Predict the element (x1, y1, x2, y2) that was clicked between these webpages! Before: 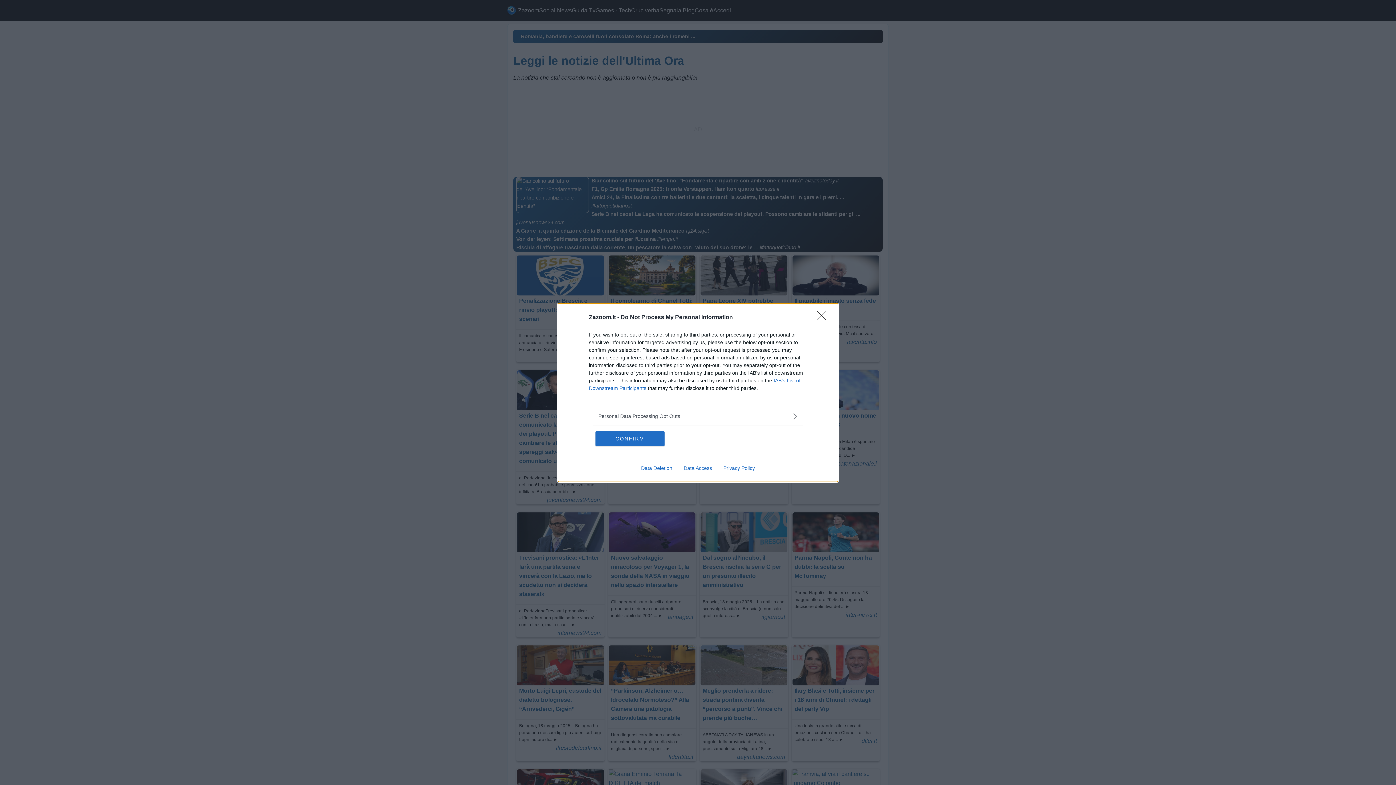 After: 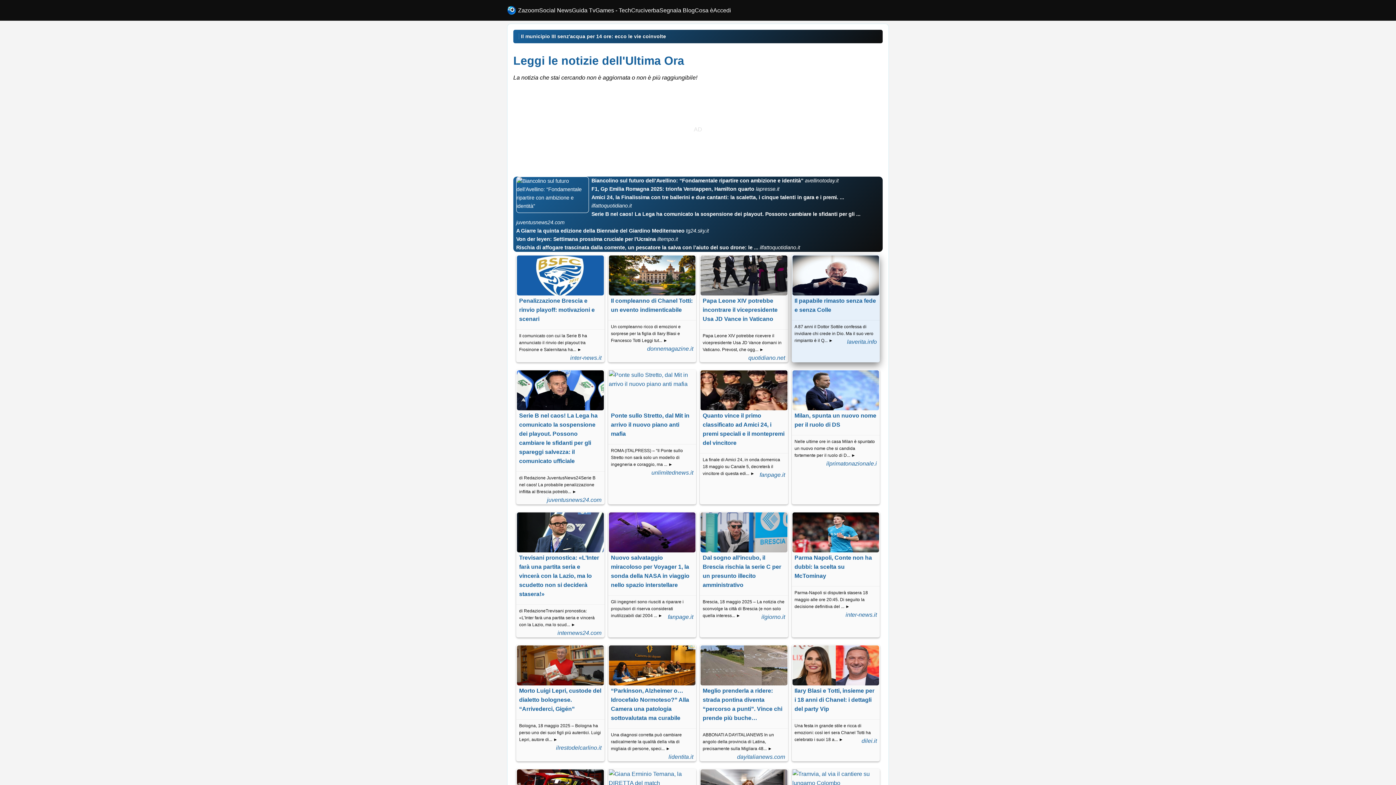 Action: label: Close bbox: (817, 310, 830, 324)